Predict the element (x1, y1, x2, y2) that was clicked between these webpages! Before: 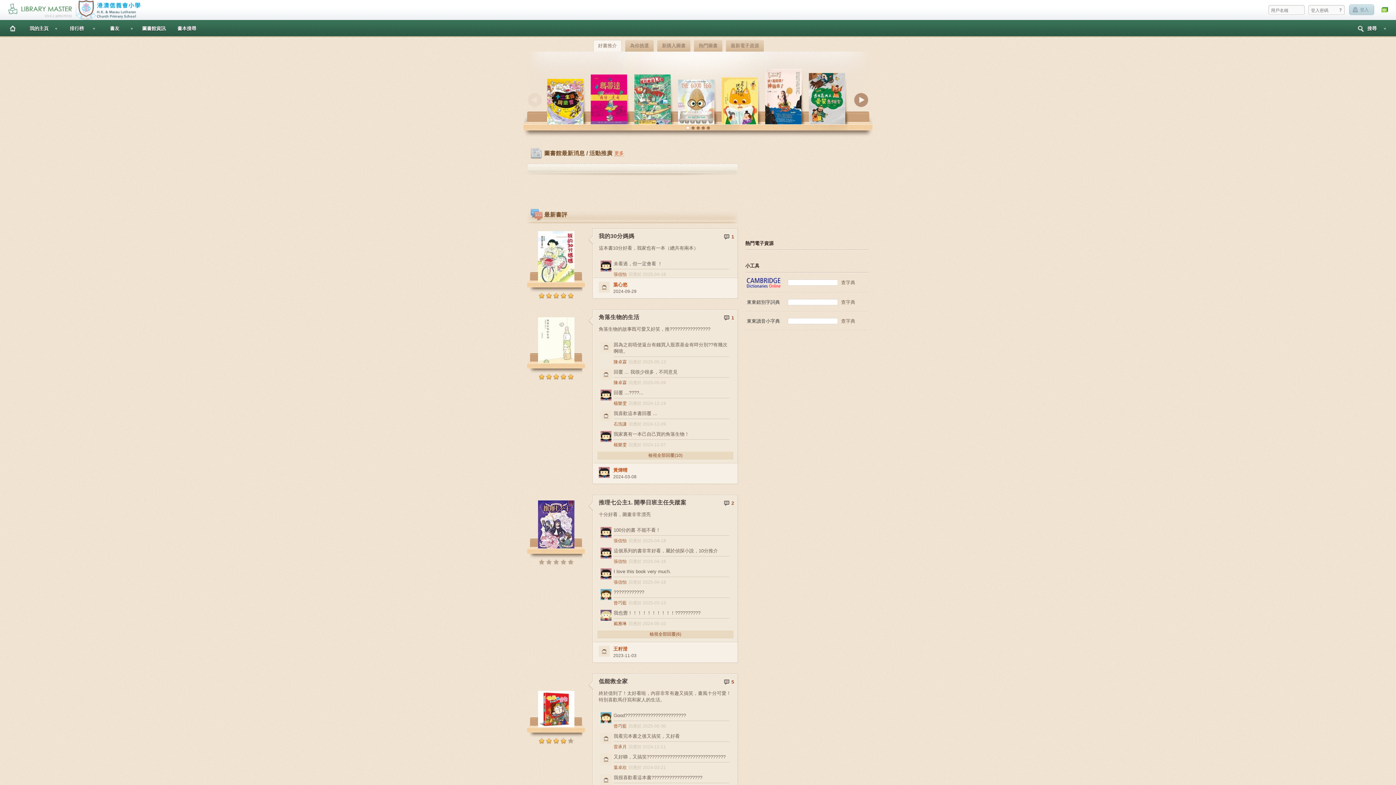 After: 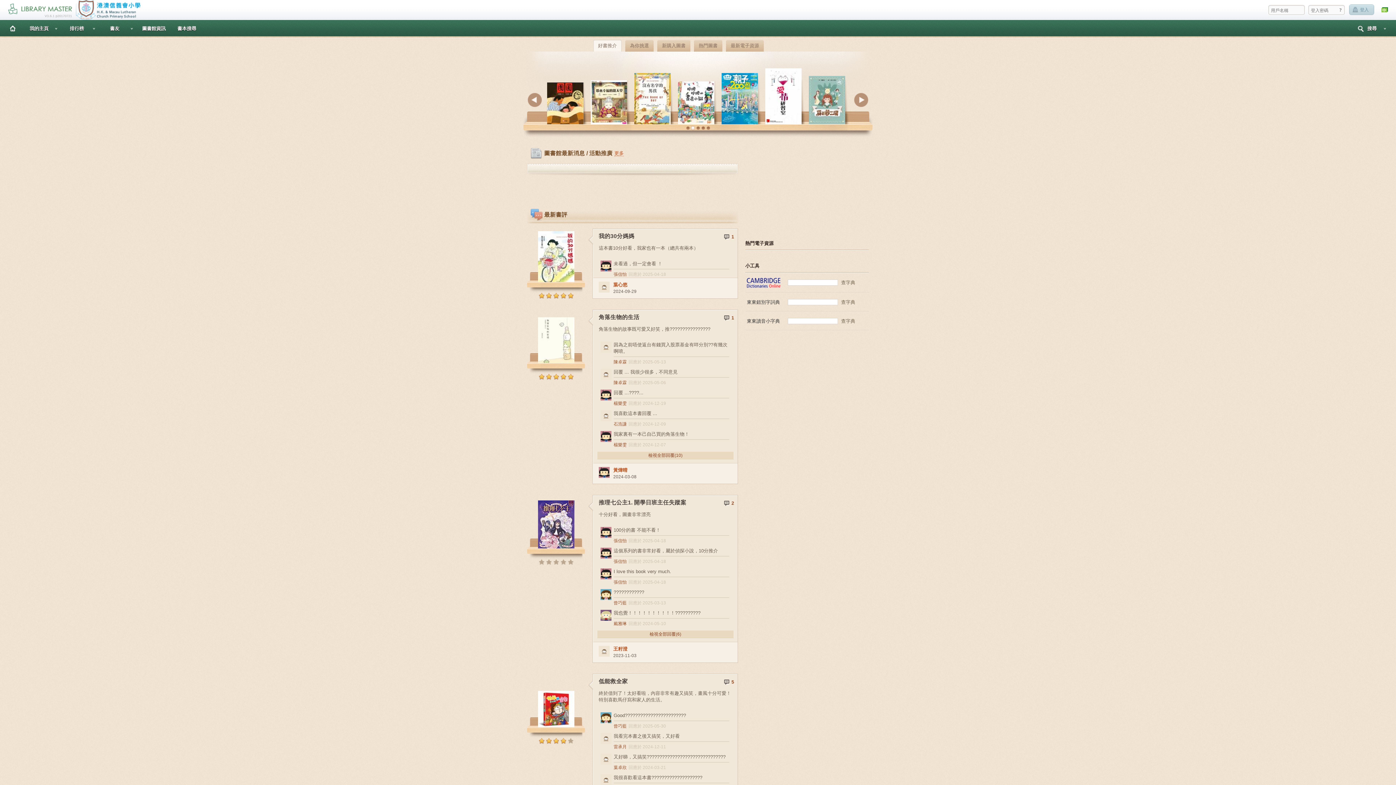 Action: bbox: (690, 125, 695, 131)